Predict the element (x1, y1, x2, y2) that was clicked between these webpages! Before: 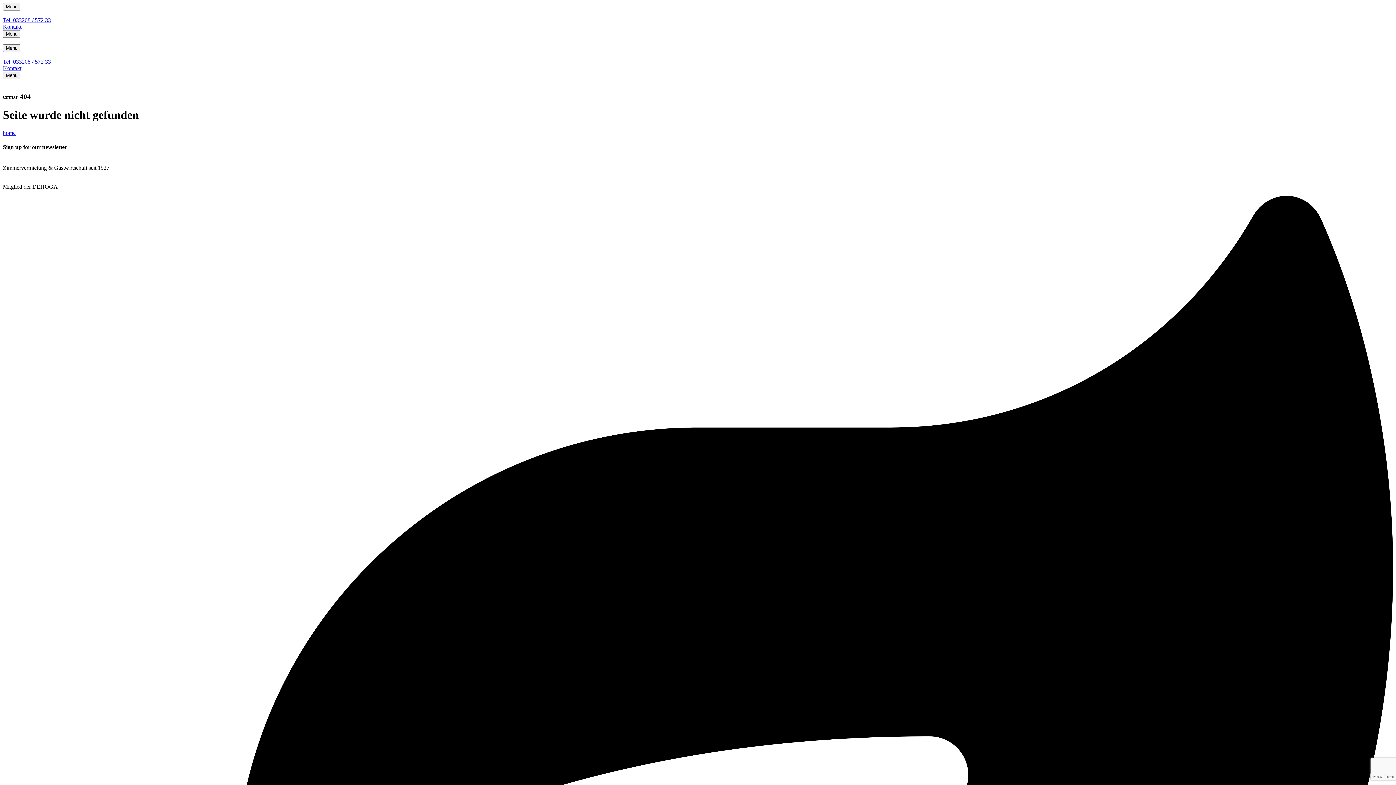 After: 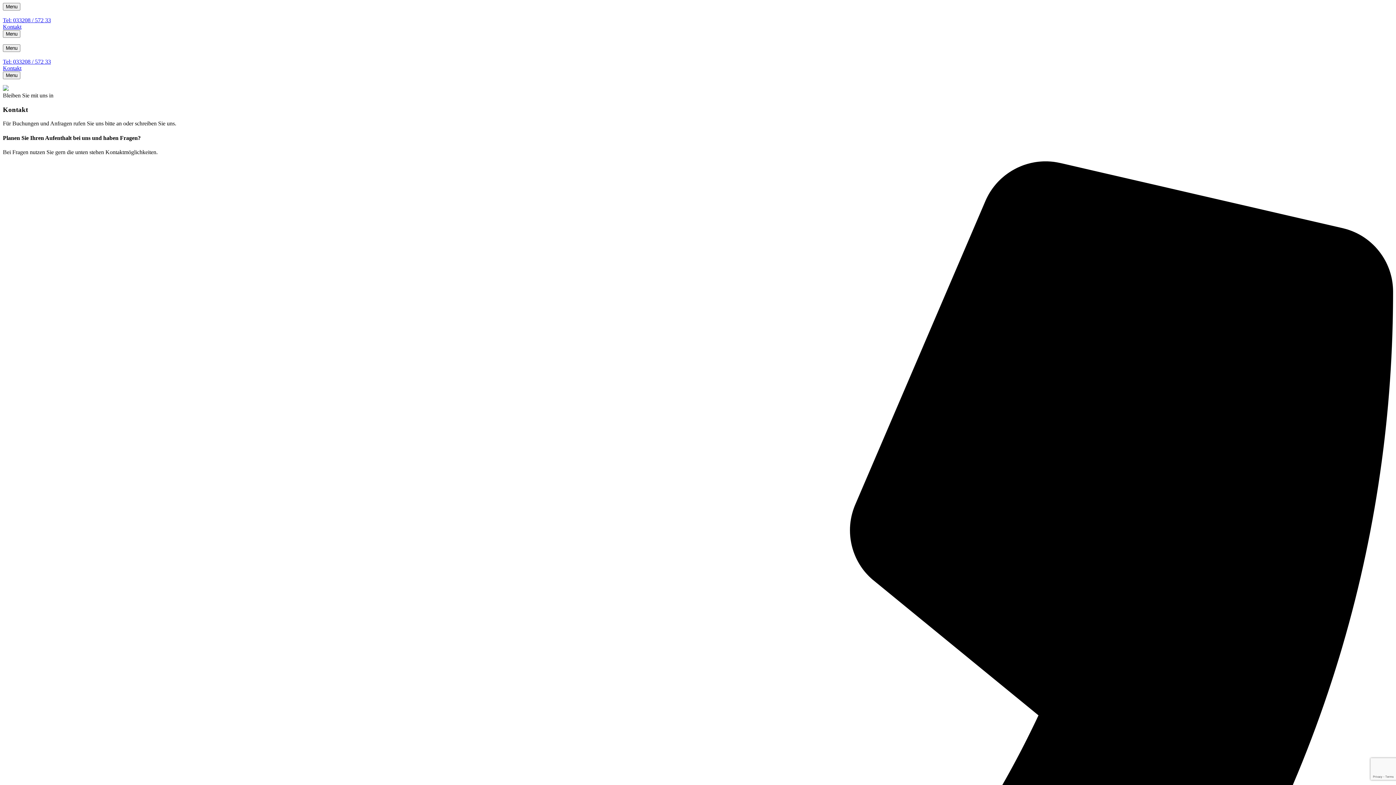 Action: label: Kontakt bbox: (2, 65, 21, 71)